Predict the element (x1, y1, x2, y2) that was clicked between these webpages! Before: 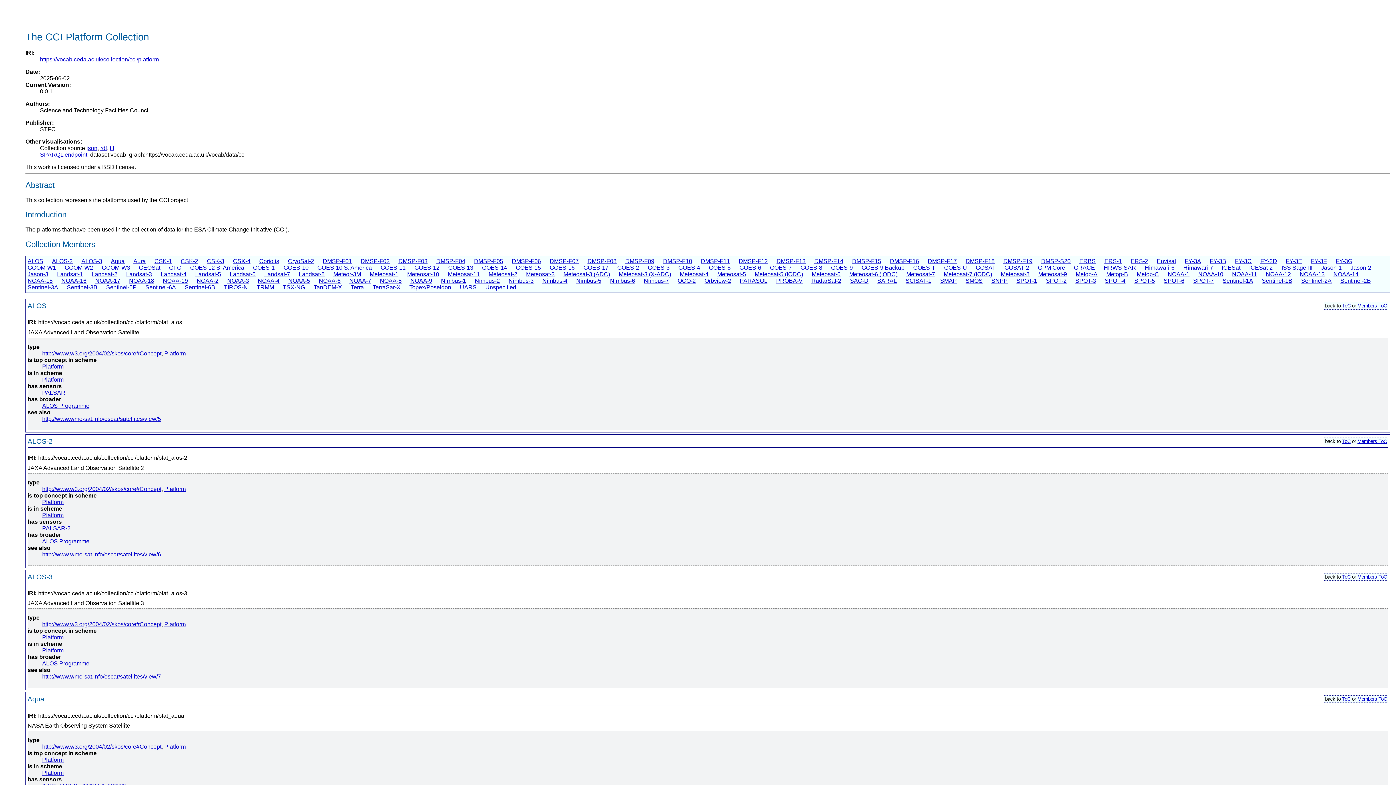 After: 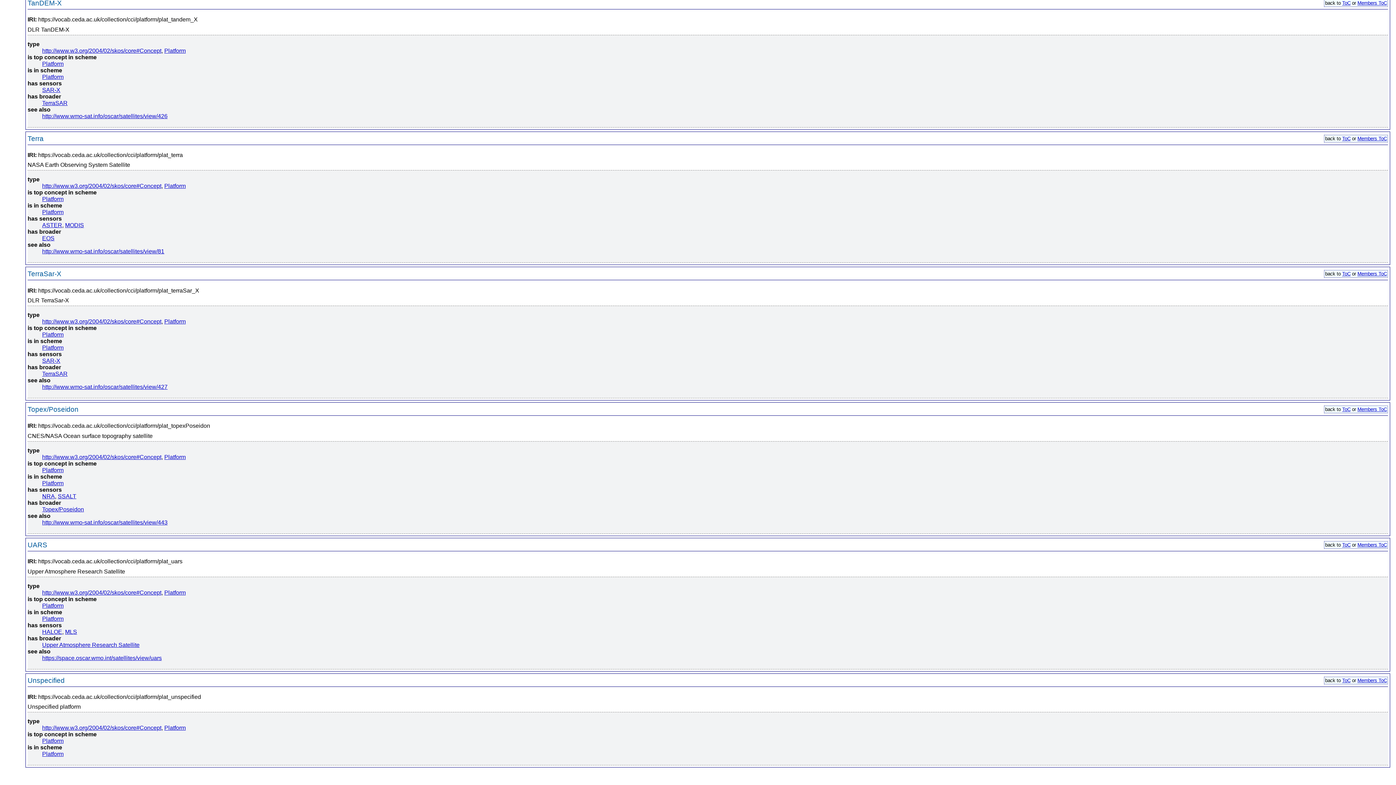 Action: label: UARS bbox: (460, 284, 476, 290)